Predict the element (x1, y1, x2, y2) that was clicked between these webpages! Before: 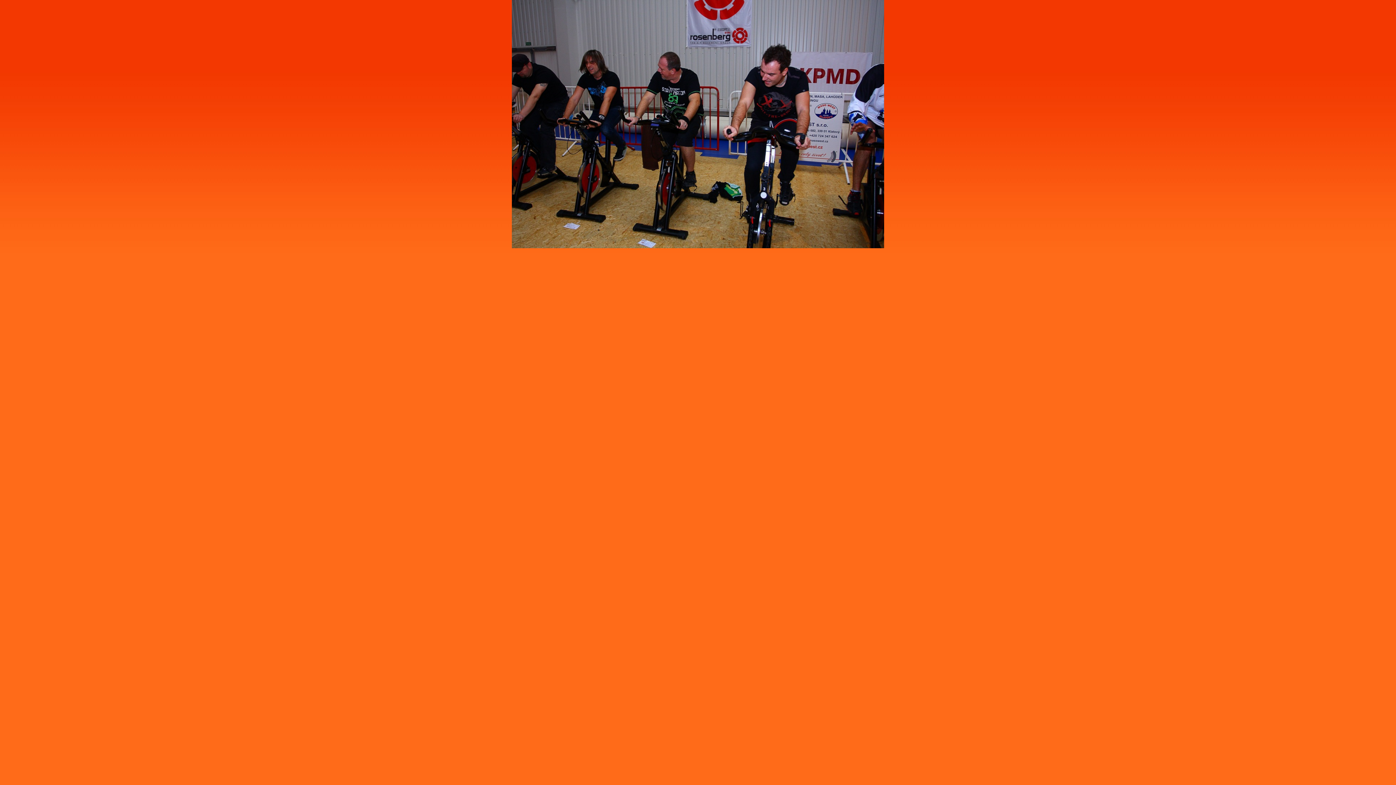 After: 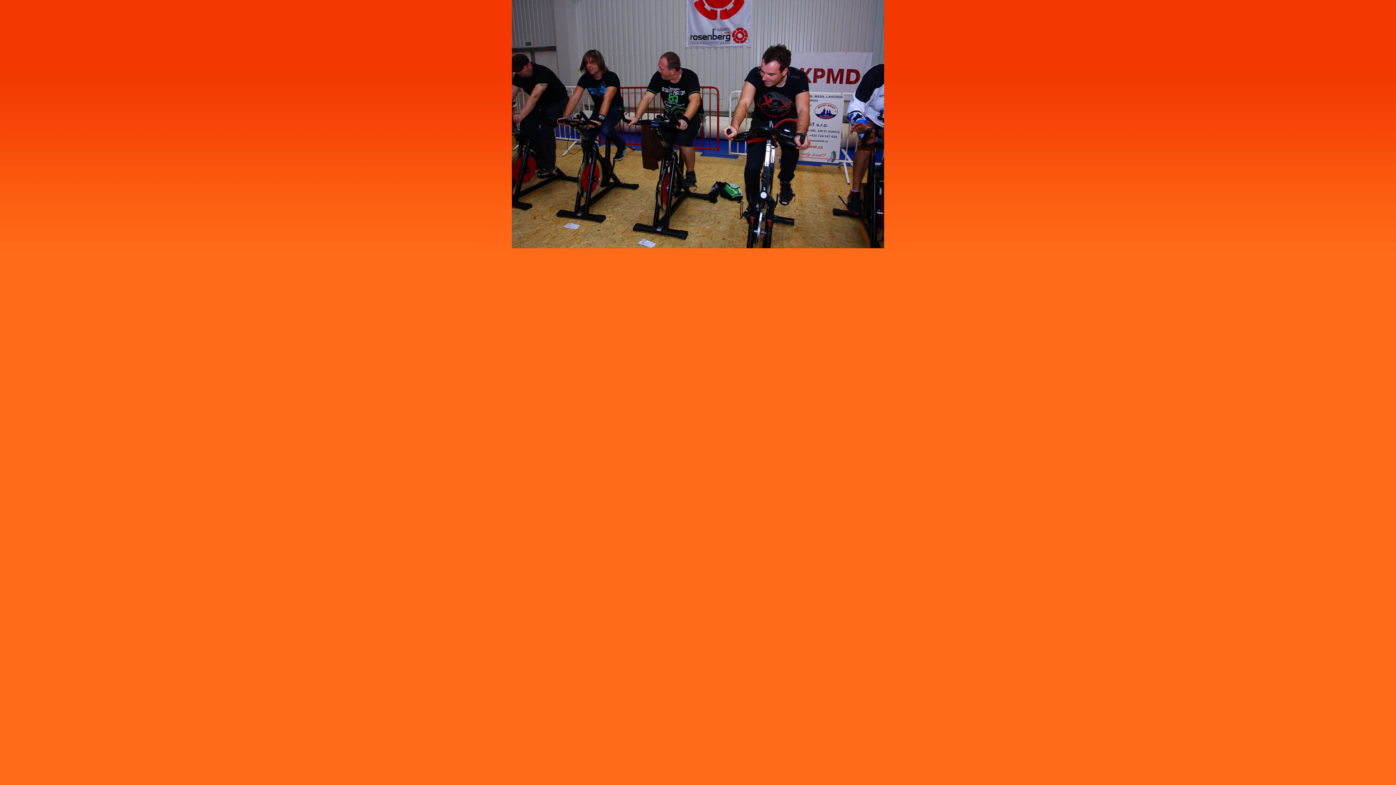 Action: bbox: (512, 244, 884, 249)